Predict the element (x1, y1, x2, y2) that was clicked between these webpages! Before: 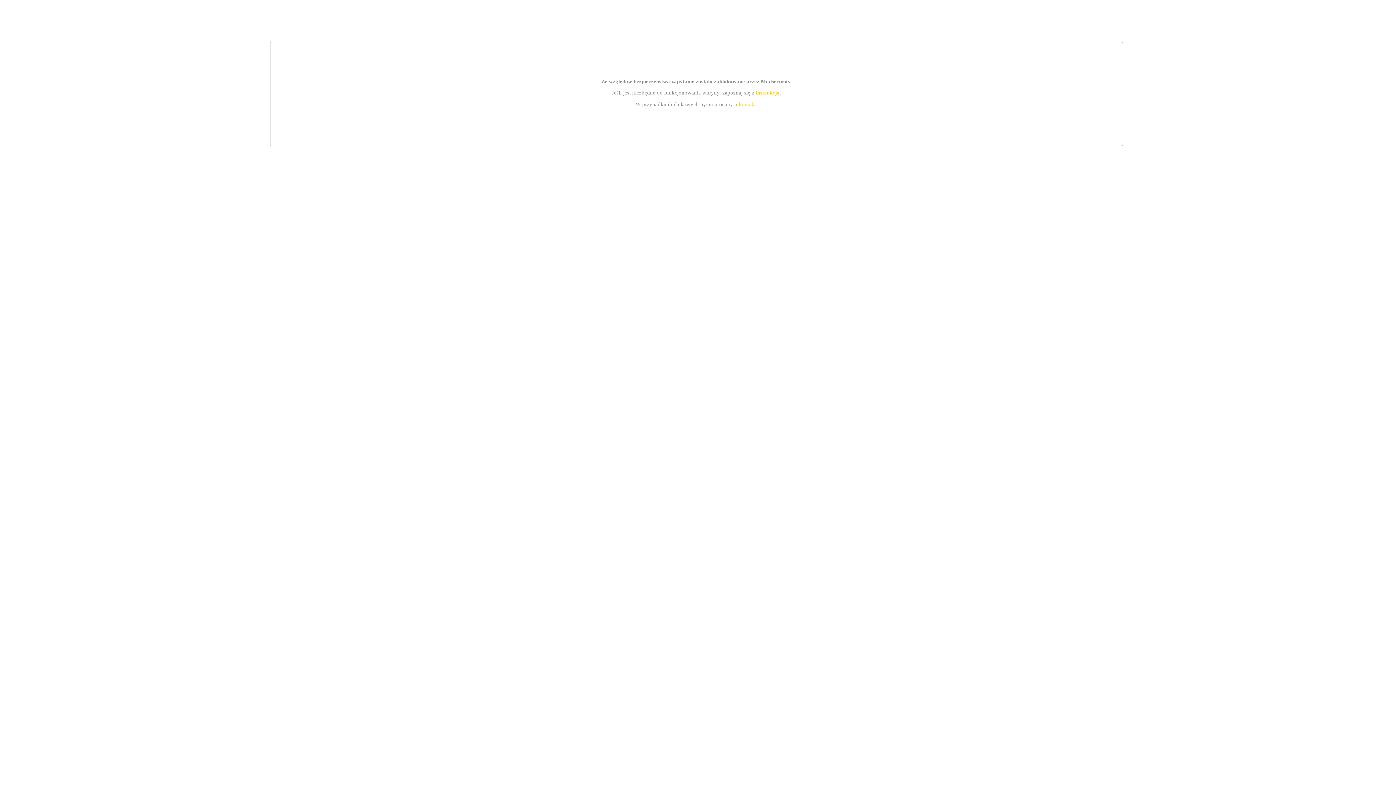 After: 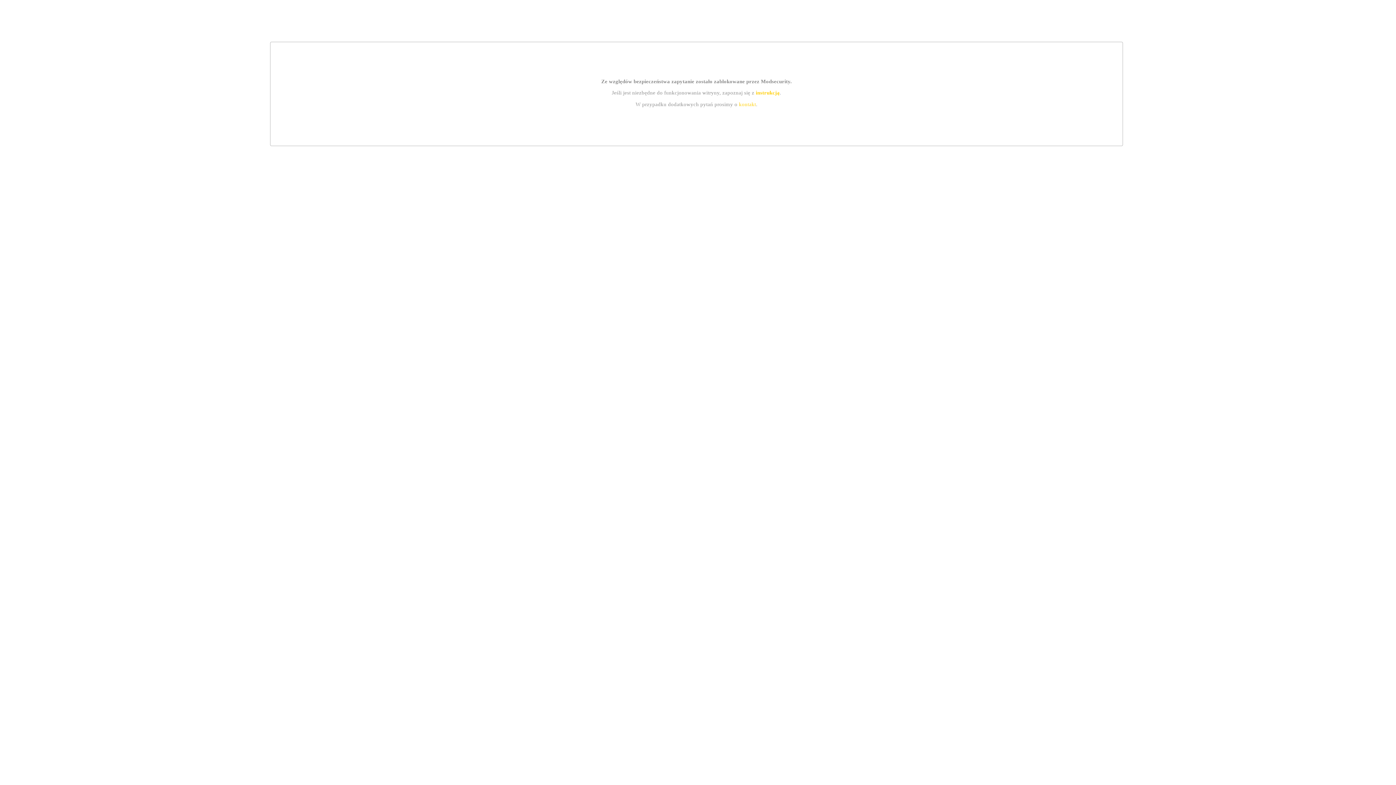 Action: label: kontakt bbox: (739, 101, 756, 107)